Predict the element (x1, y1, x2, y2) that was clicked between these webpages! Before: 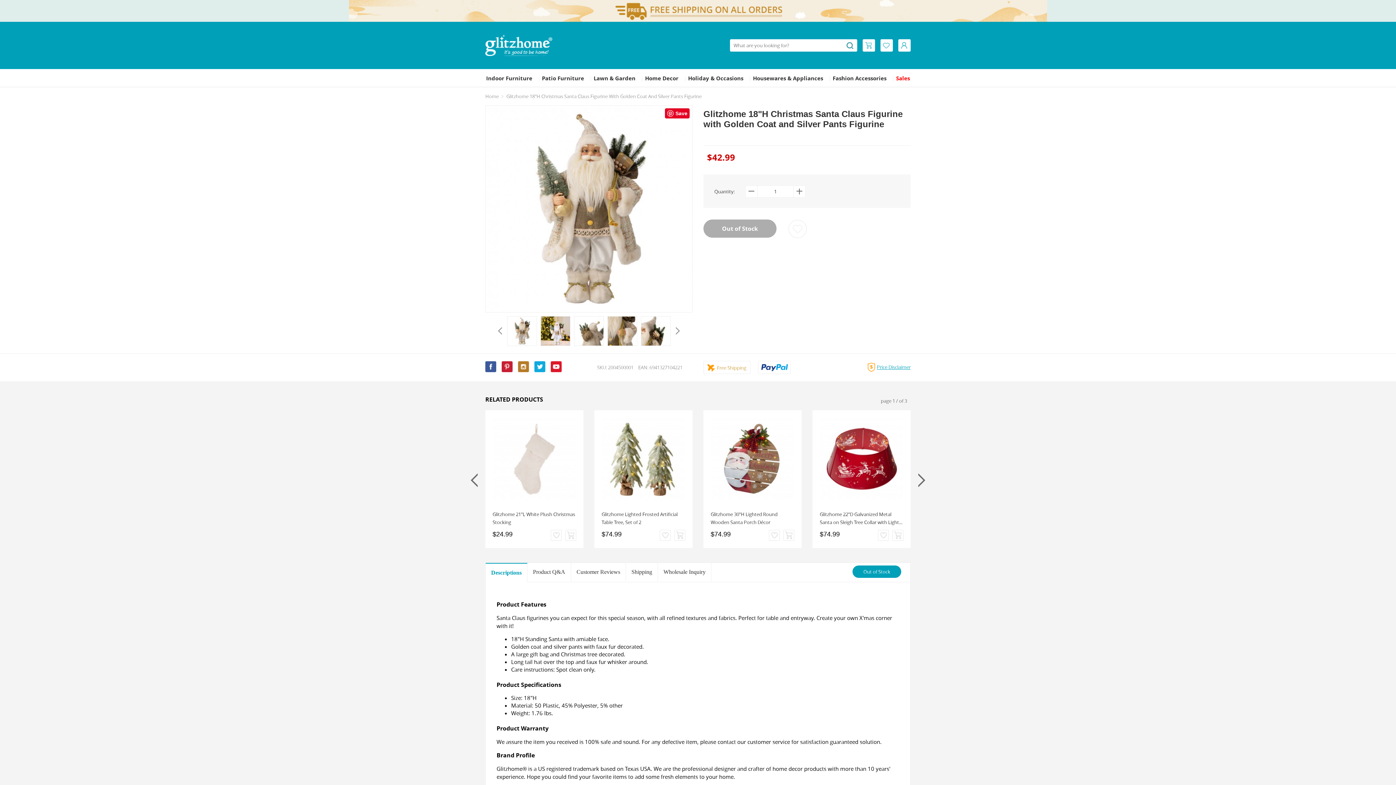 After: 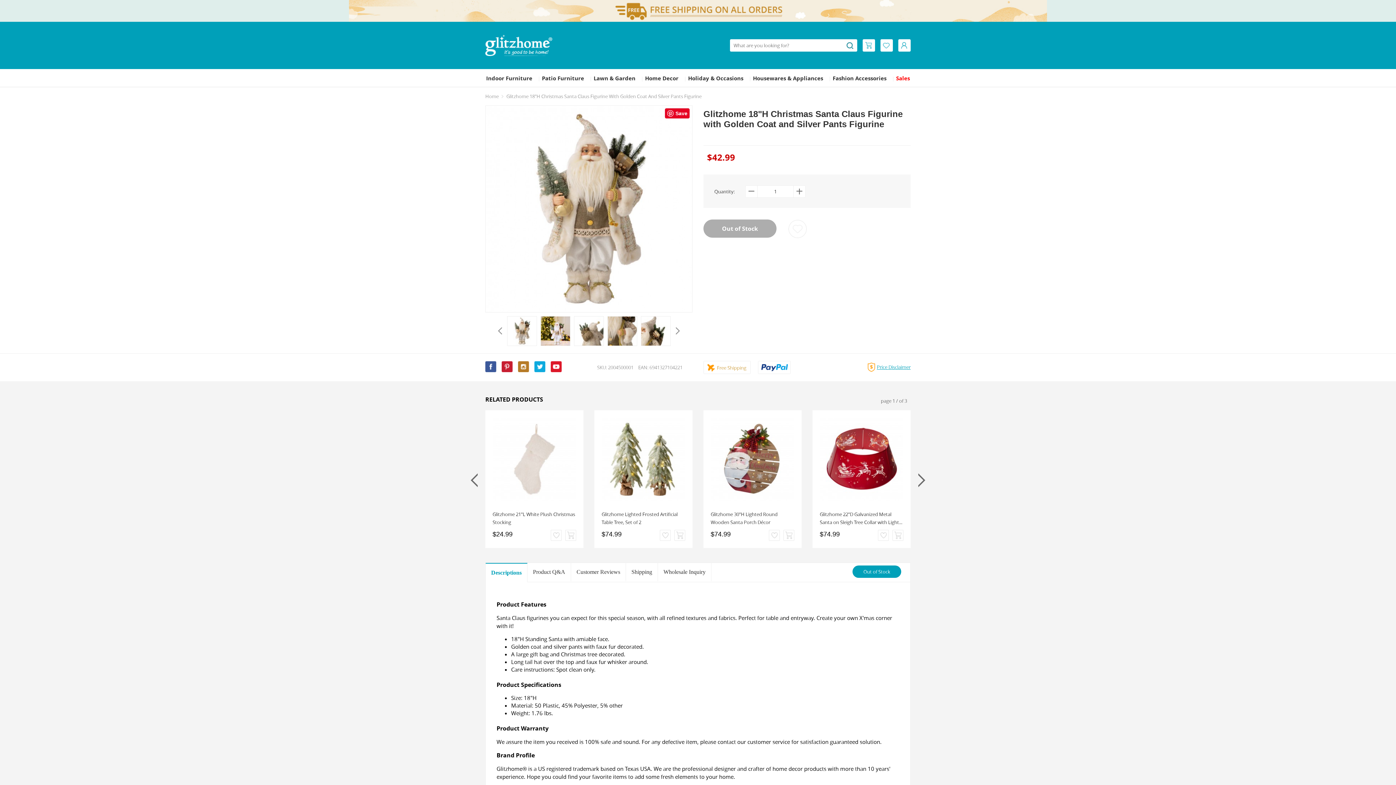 Action: label: Glitzhome 18"H Christmas Santa Claus Figurine With Golden Coat And Silver Pants Figurine bbox: (506, 93, 701, 99)